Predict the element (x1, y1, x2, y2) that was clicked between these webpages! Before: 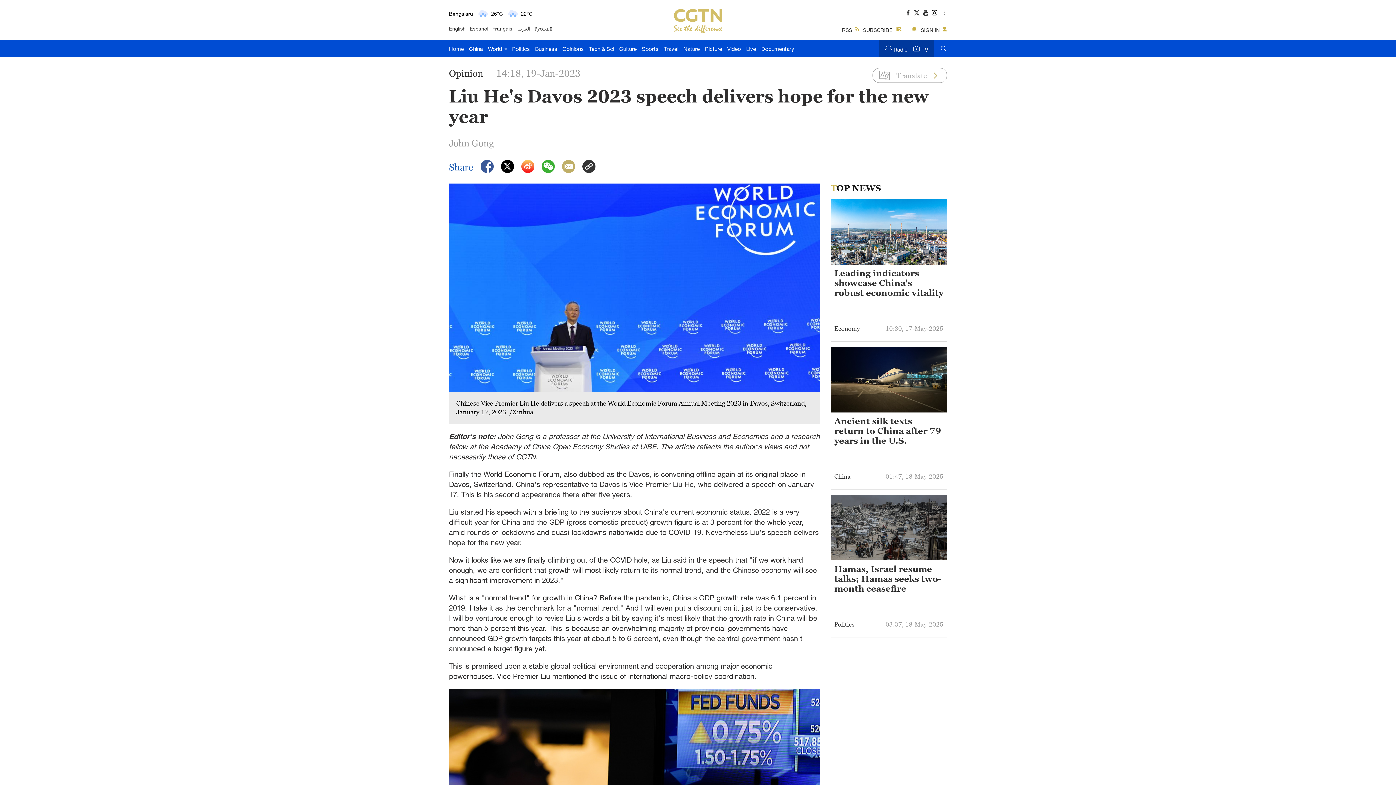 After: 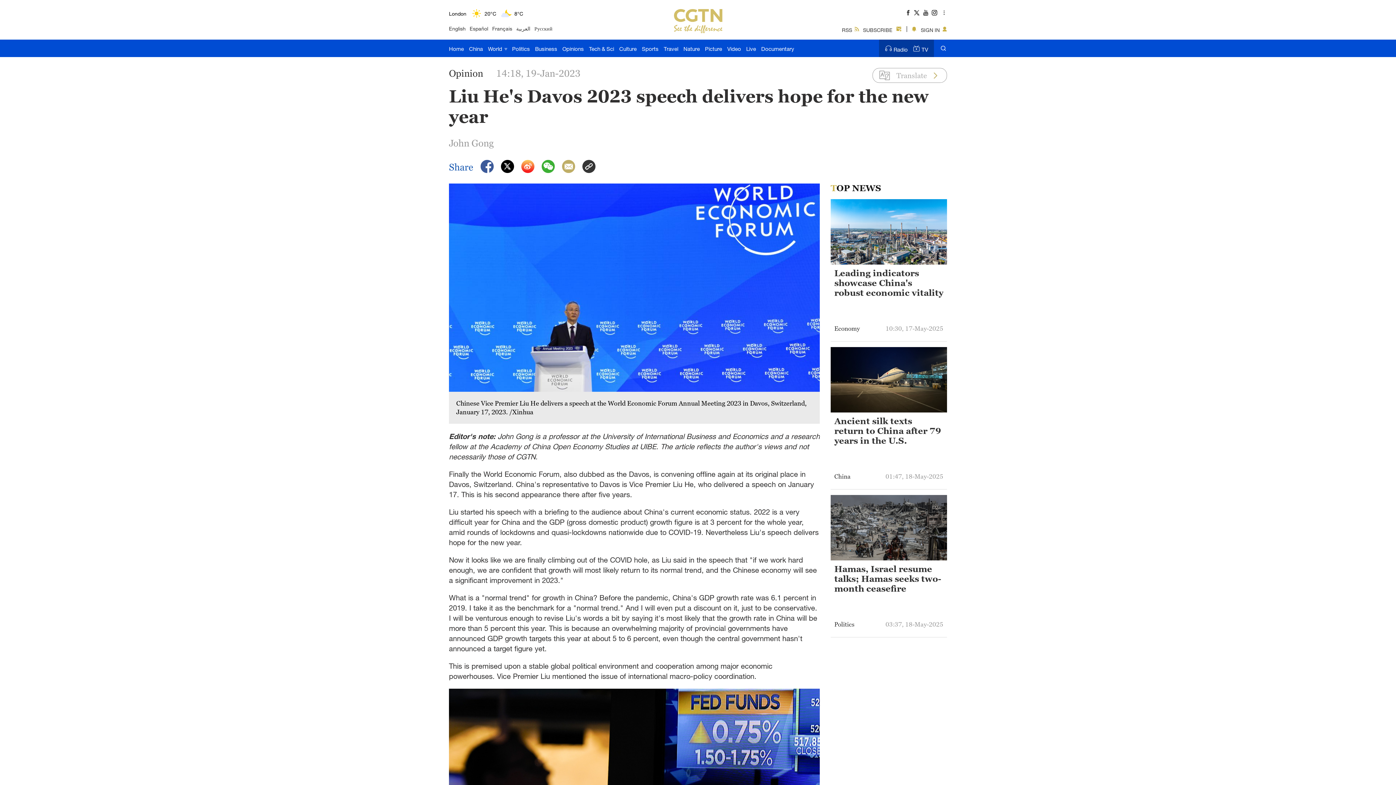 Action: bbox: (521, 160, 534, 173)